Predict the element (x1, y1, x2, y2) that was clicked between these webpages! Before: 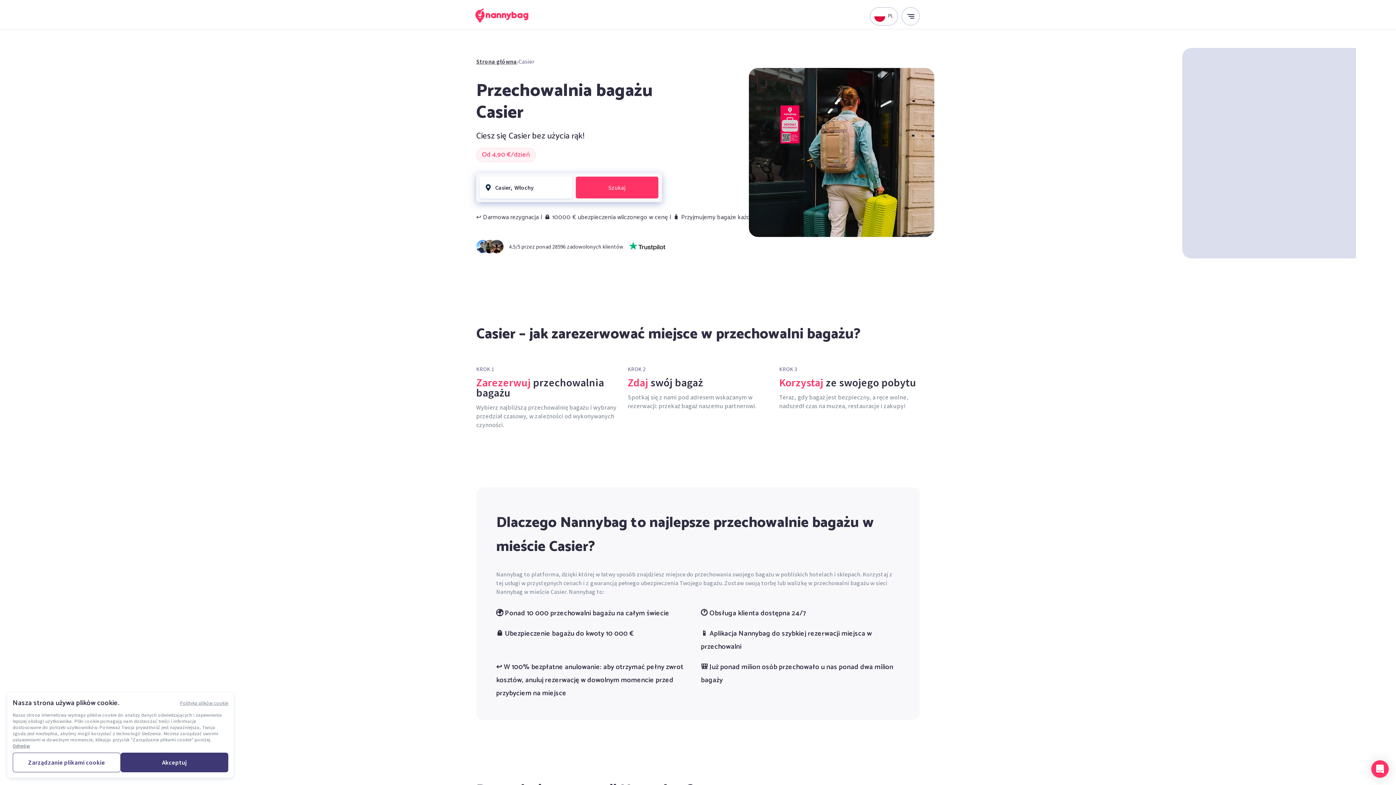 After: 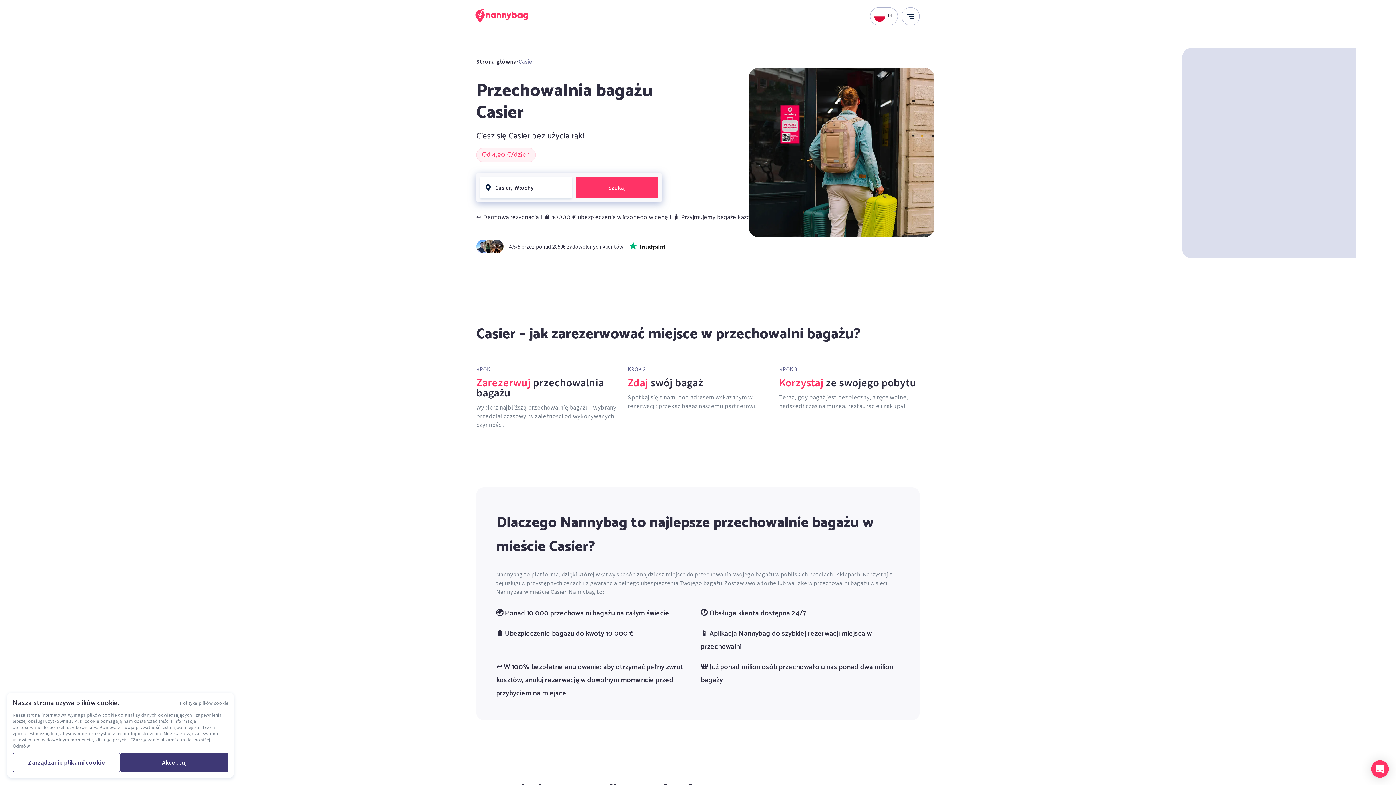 Action: bbox: (629, 241, 665, 249)